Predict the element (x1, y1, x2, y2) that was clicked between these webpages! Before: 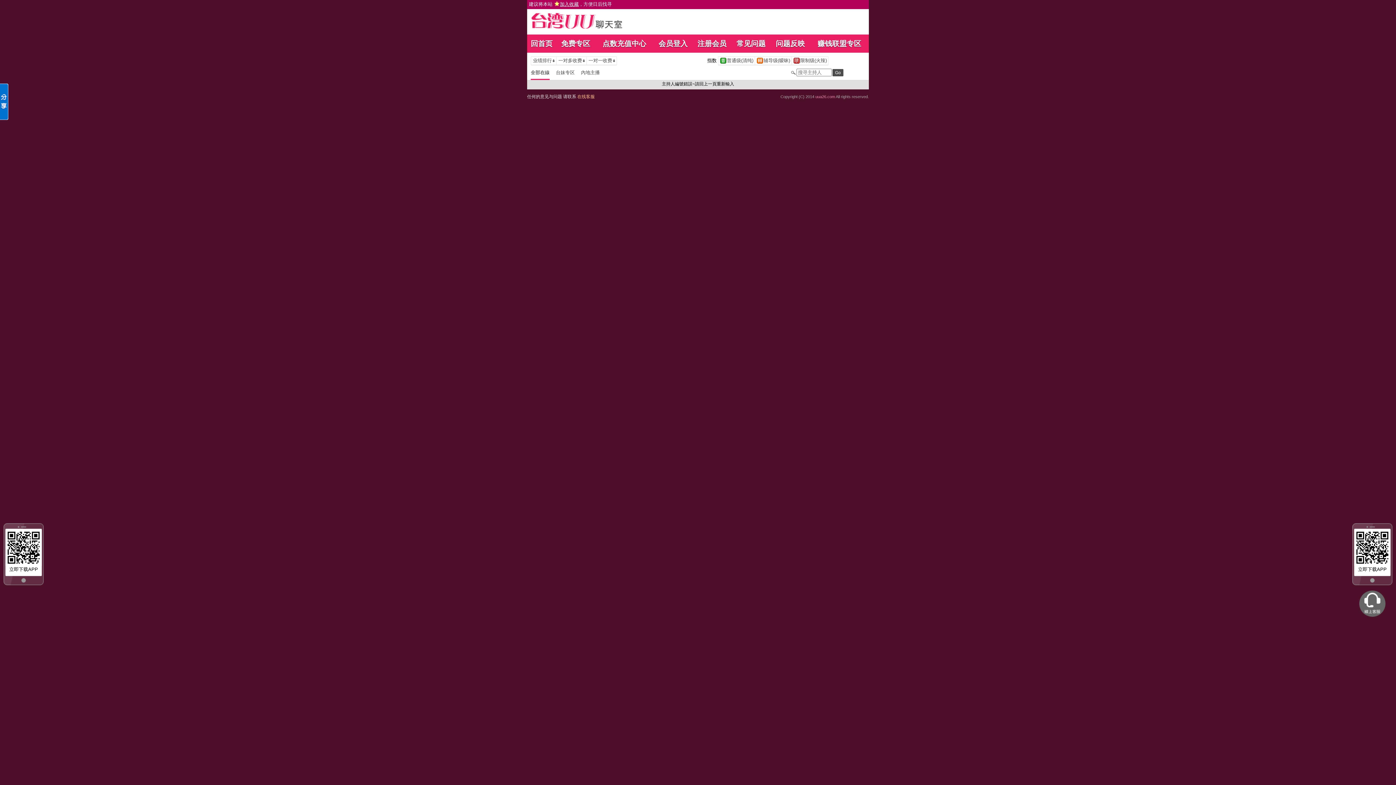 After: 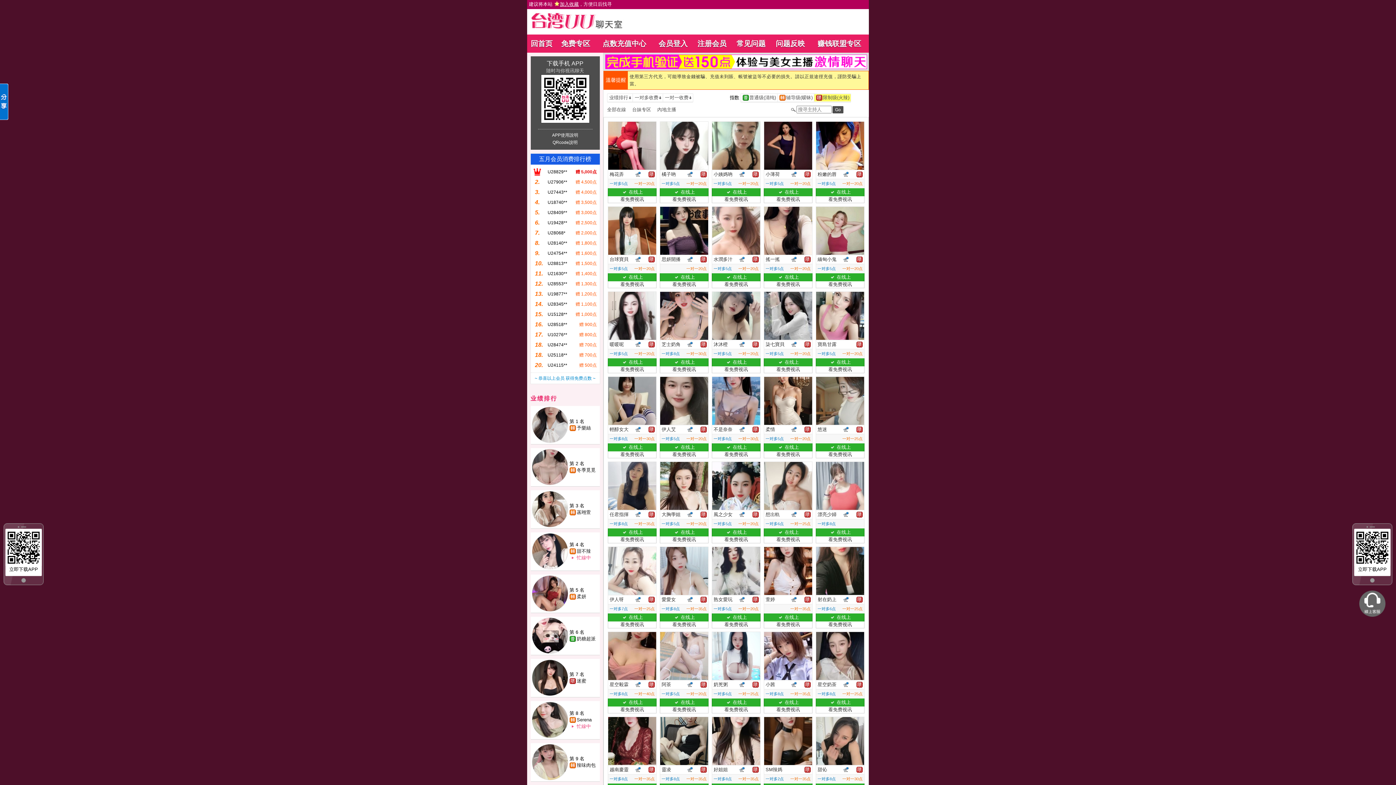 Action: bbox: (791, 57, 828, 64) label: 		限制级(火辣)	